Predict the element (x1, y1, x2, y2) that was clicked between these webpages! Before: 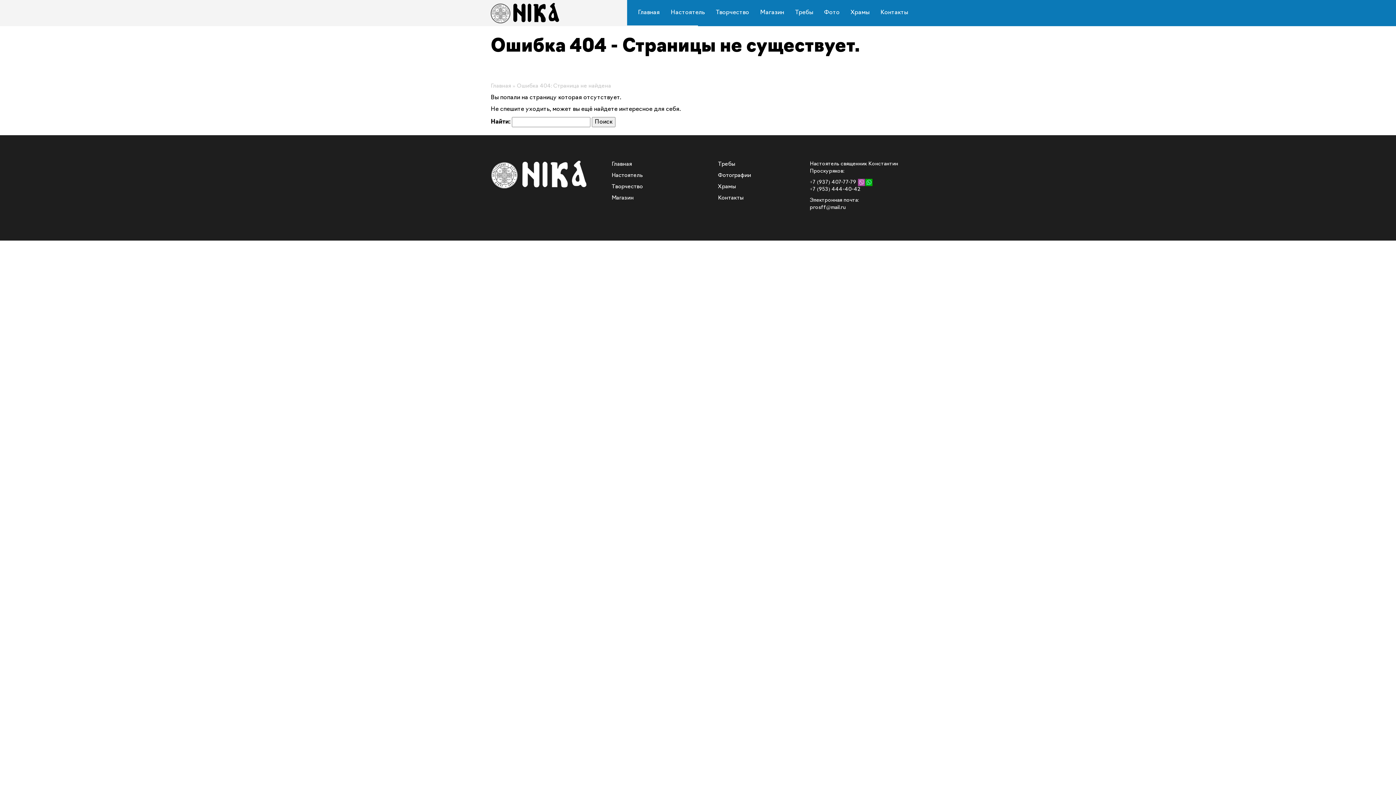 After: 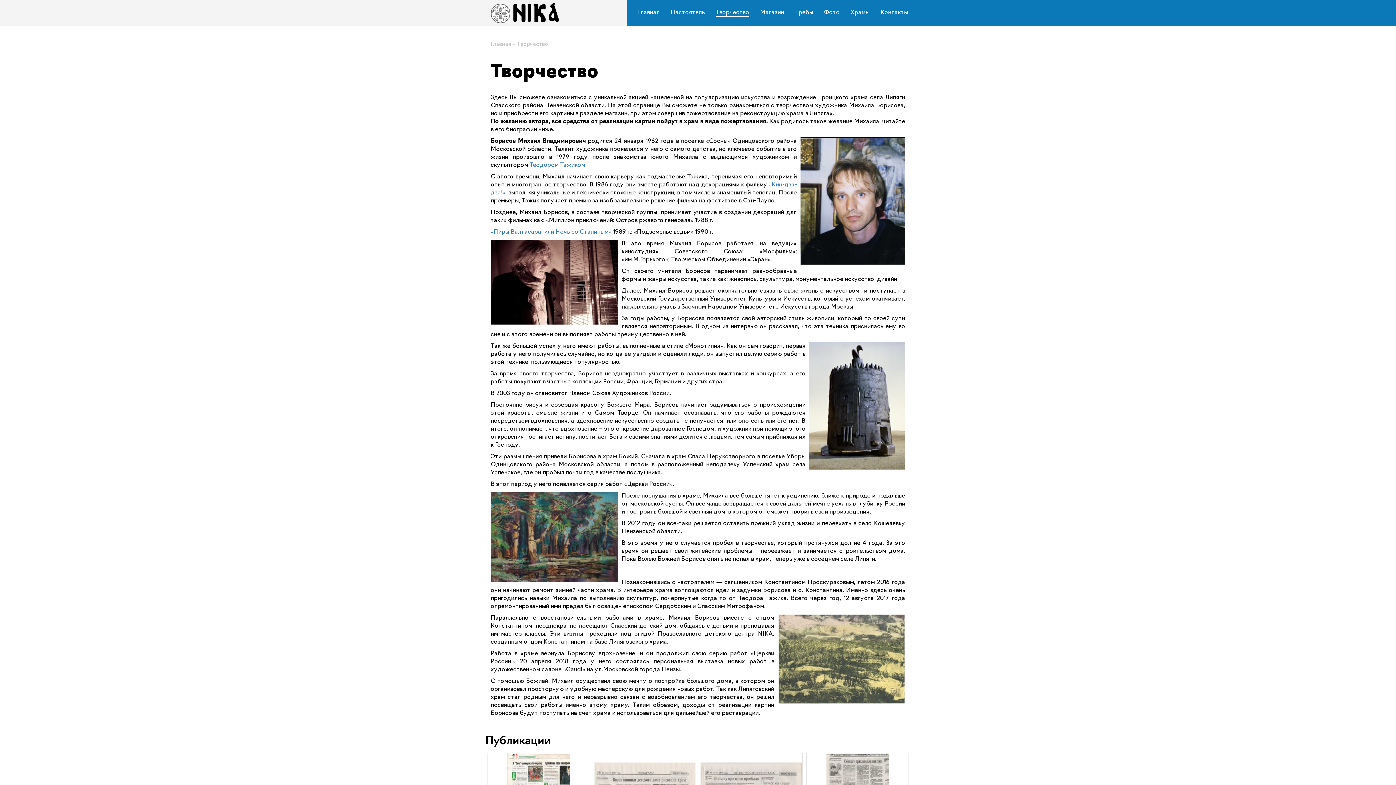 Action: bbox: (716, 9, 749, 16) label: Творчество